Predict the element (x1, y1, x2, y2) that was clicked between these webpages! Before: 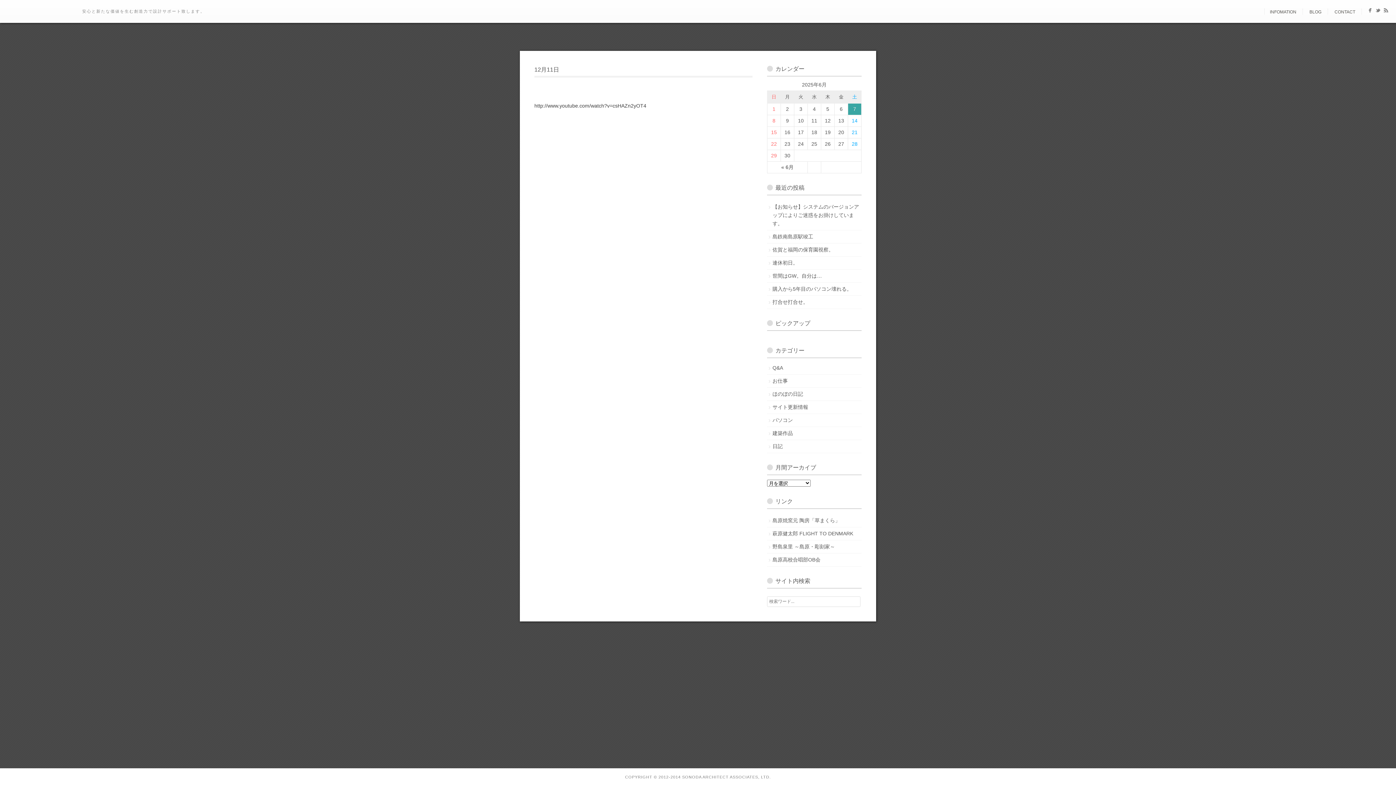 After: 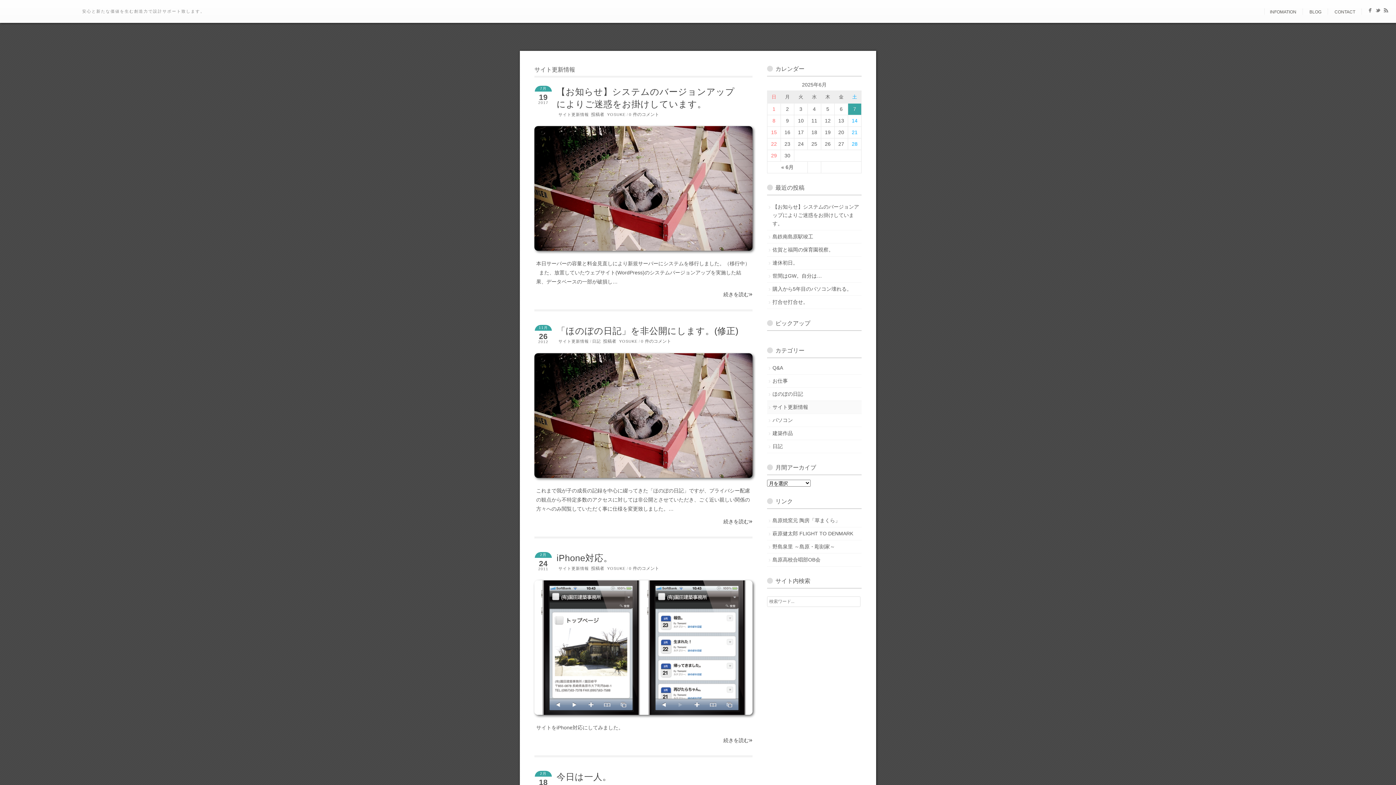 Action: label: サイト更新情報 bbox: (767, 401, 861, 414)